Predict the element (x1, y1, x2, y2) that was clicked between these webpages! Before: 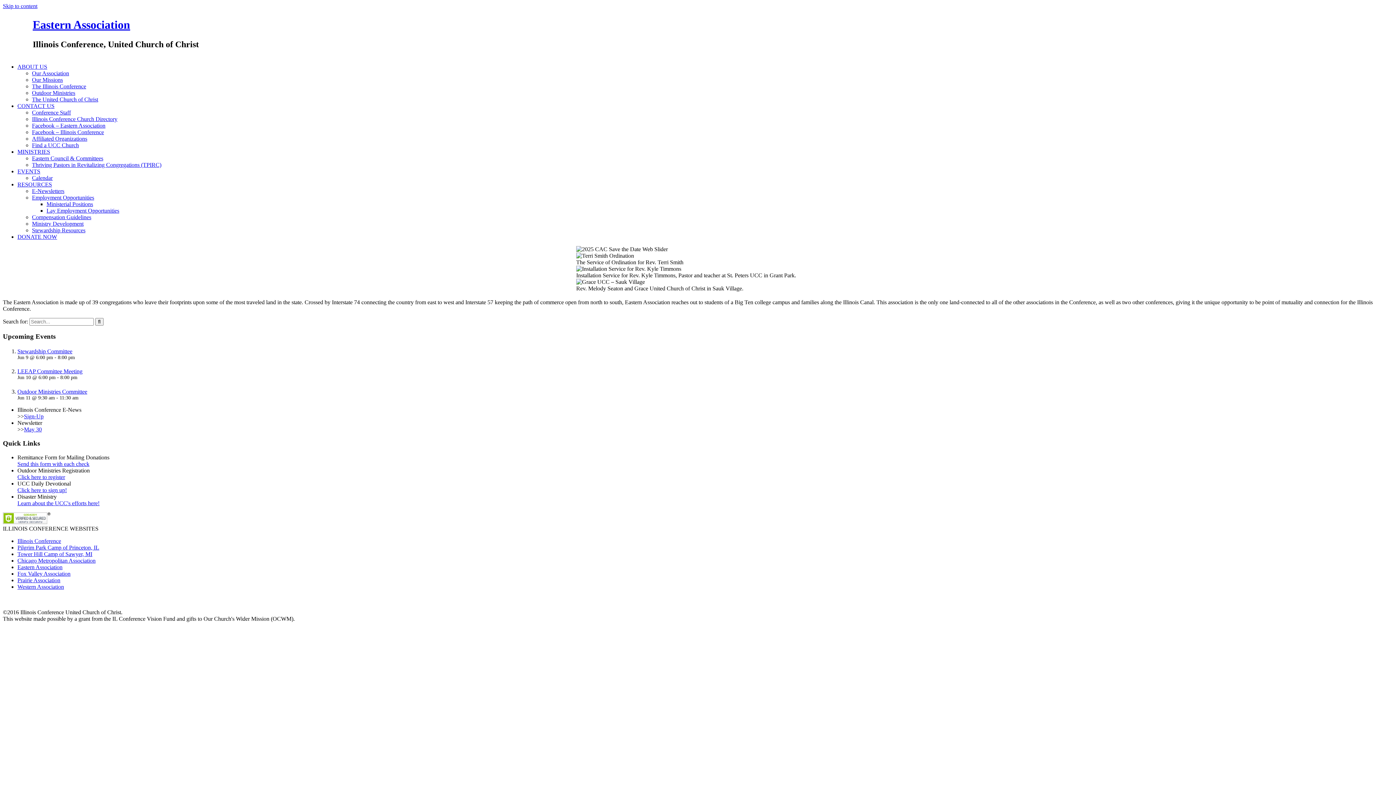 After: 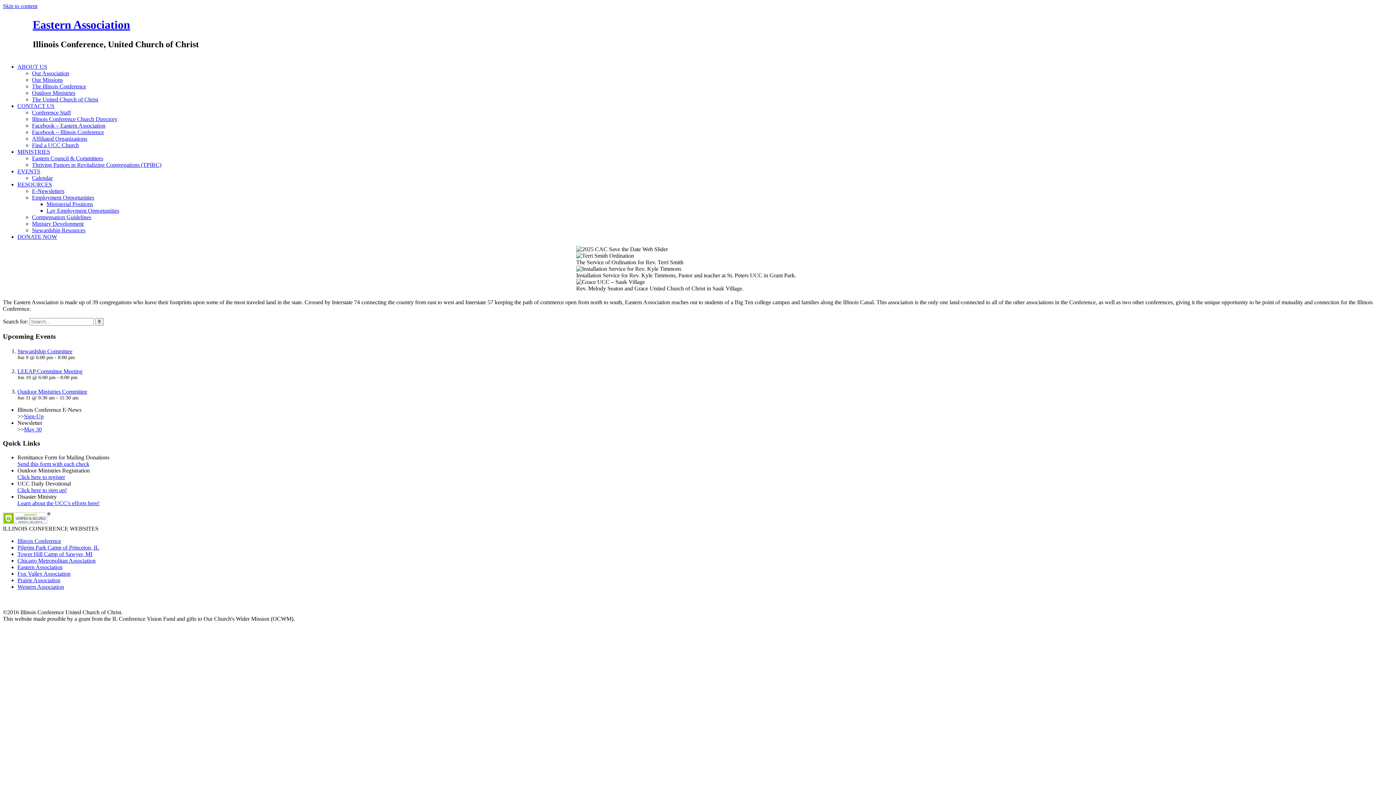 Action: bbox: (2, 2, 37, 9) label: Skip to content